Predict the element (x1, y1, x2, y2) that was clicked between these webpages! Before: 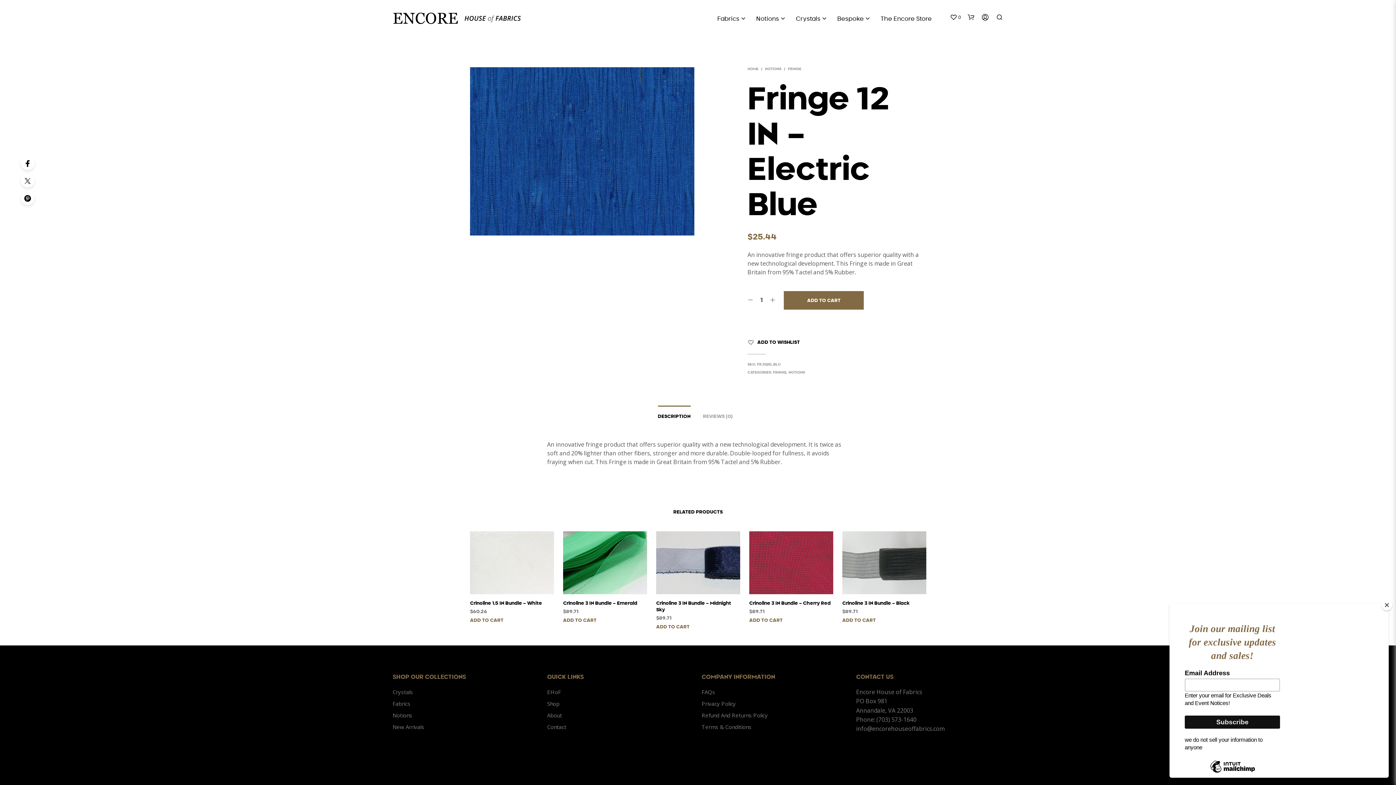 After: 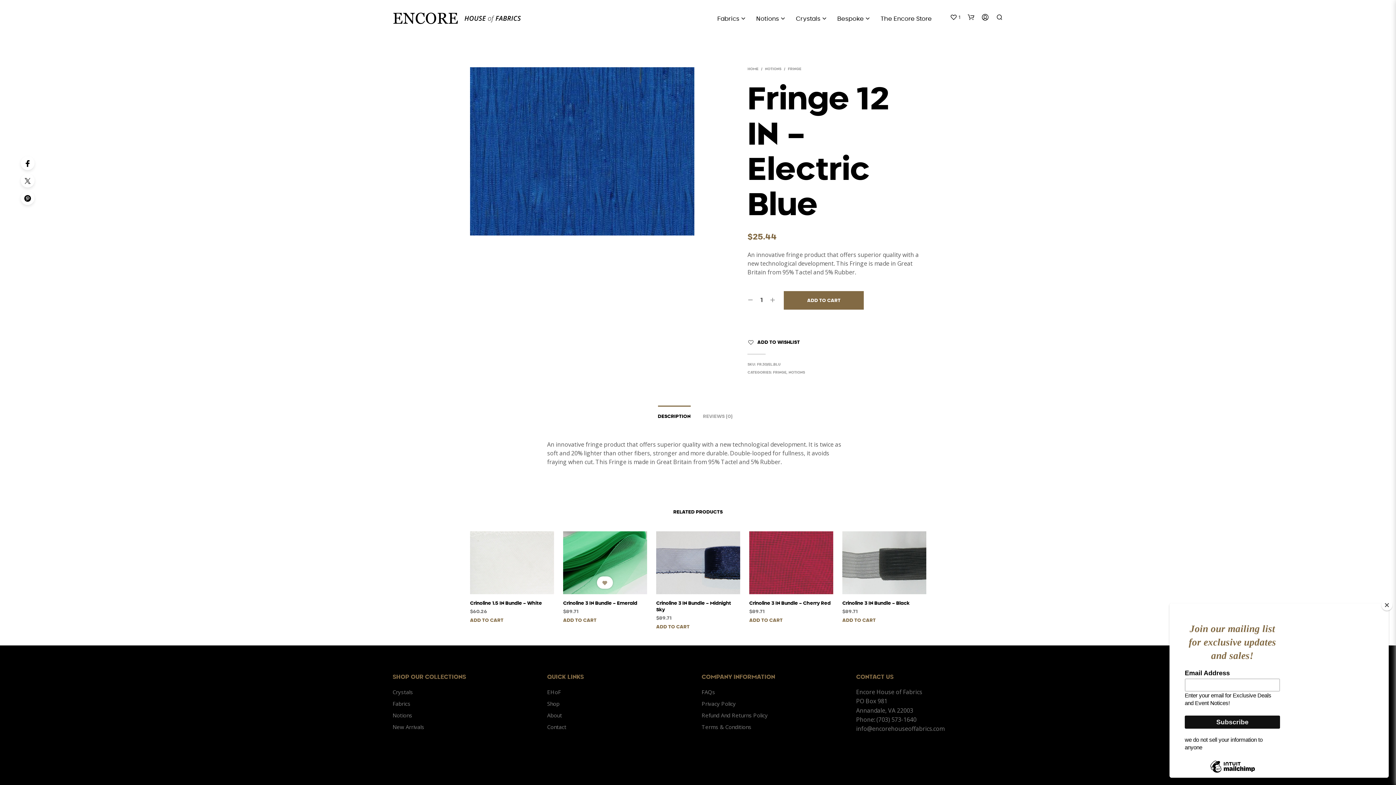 Action: bbox: (601, 580, 608, 586) label:  ADD TO WISHLIST